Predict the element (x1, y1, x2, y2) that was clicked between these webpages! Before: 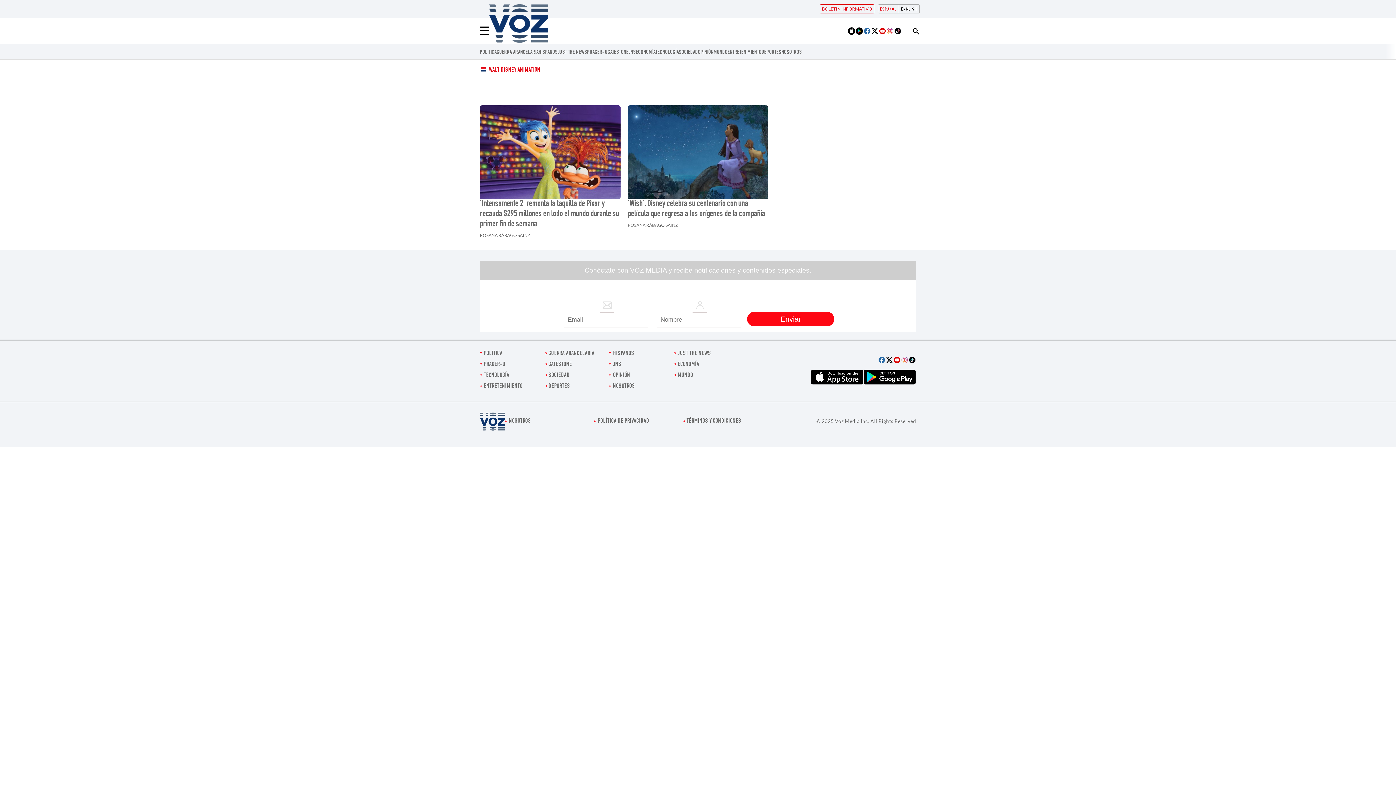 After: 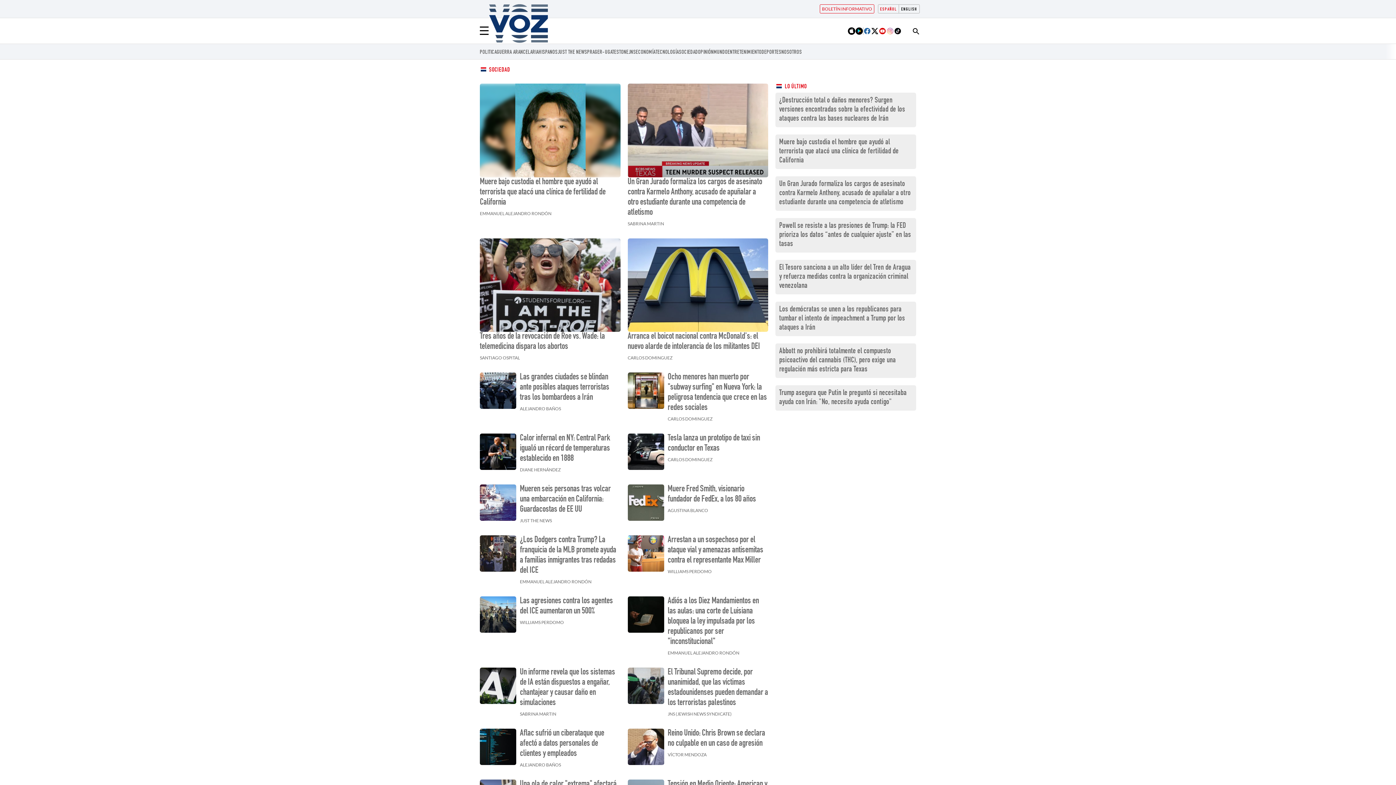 Action: bbox: (679, 49, 698, 56) label: SOCIEDAD